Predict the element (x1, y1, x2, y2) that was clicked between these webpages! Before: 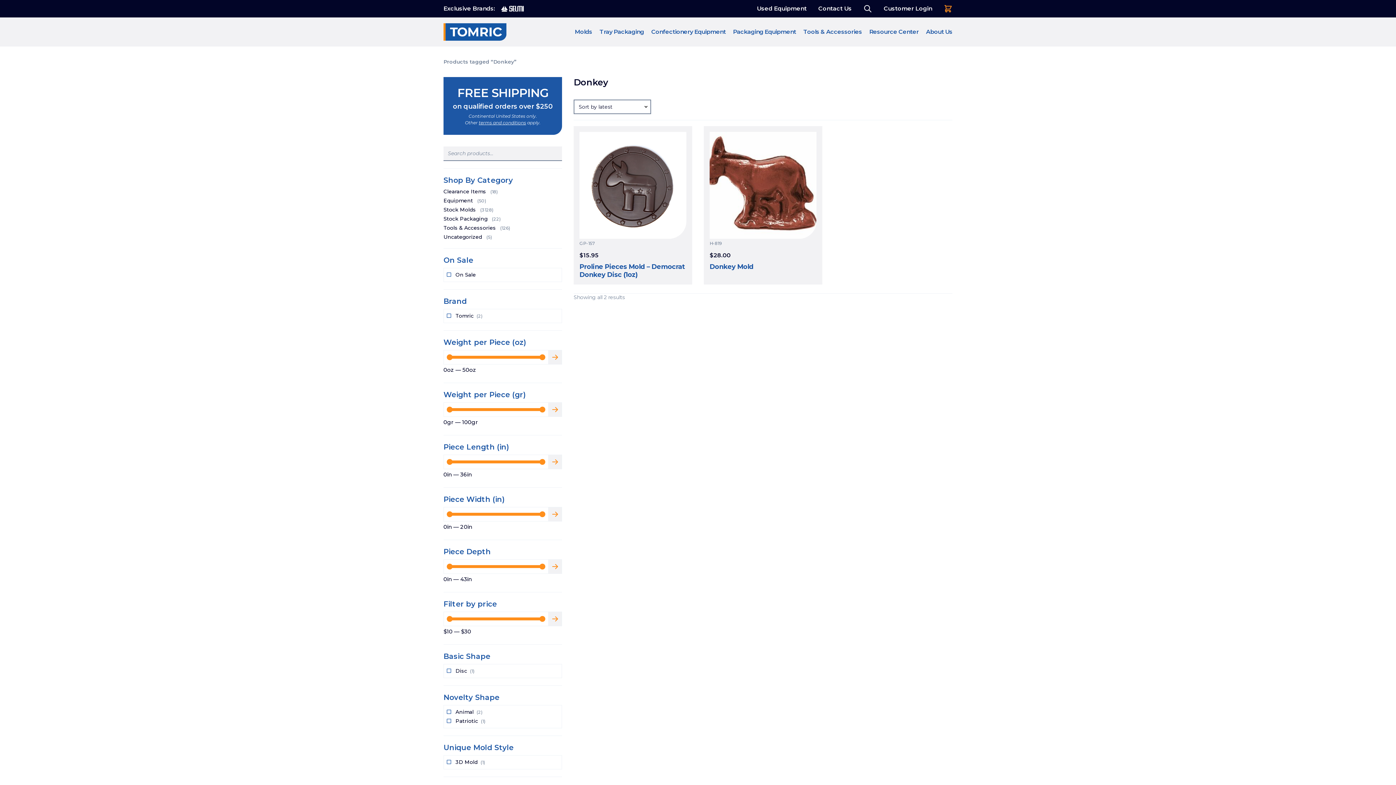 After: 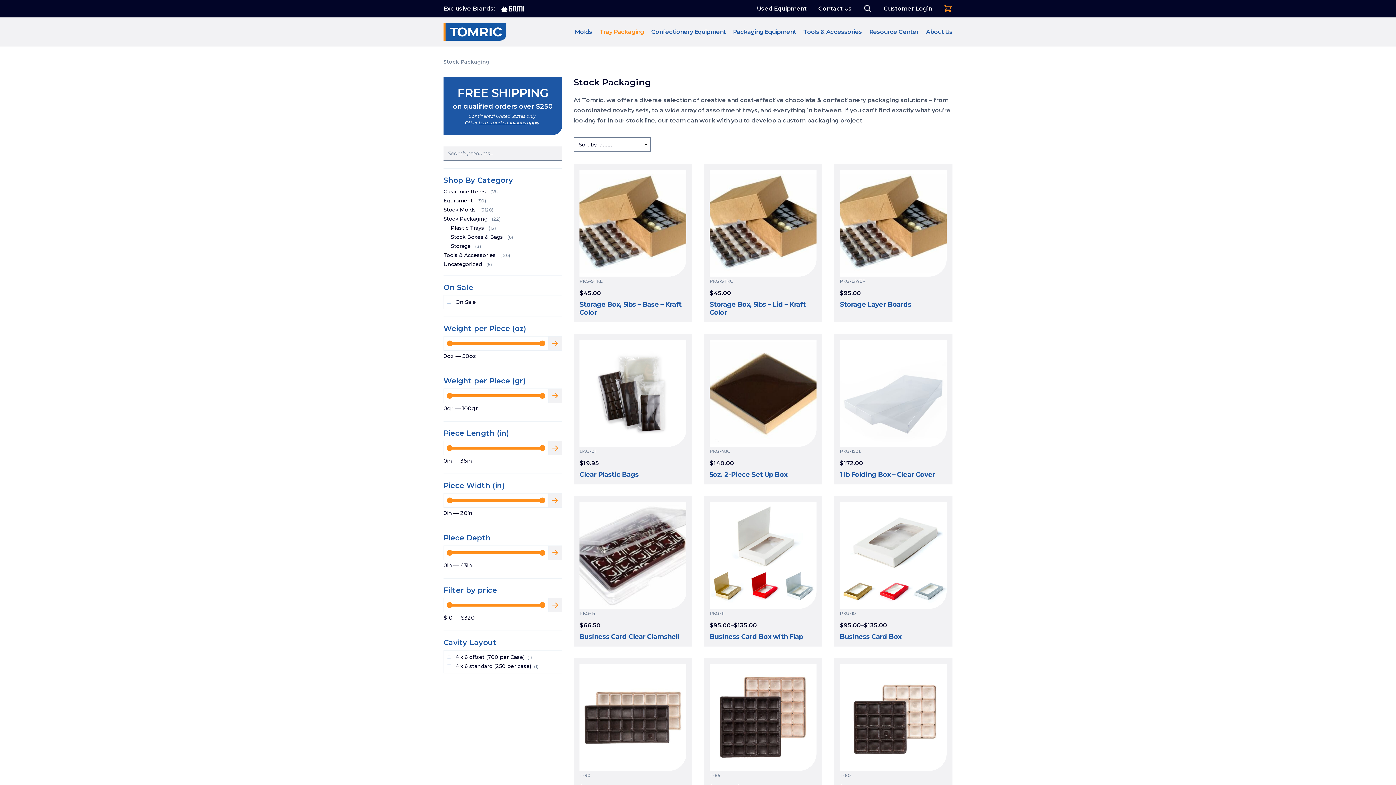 Action: bbox: (443, 215, 487, 222) label: Stock Packaging